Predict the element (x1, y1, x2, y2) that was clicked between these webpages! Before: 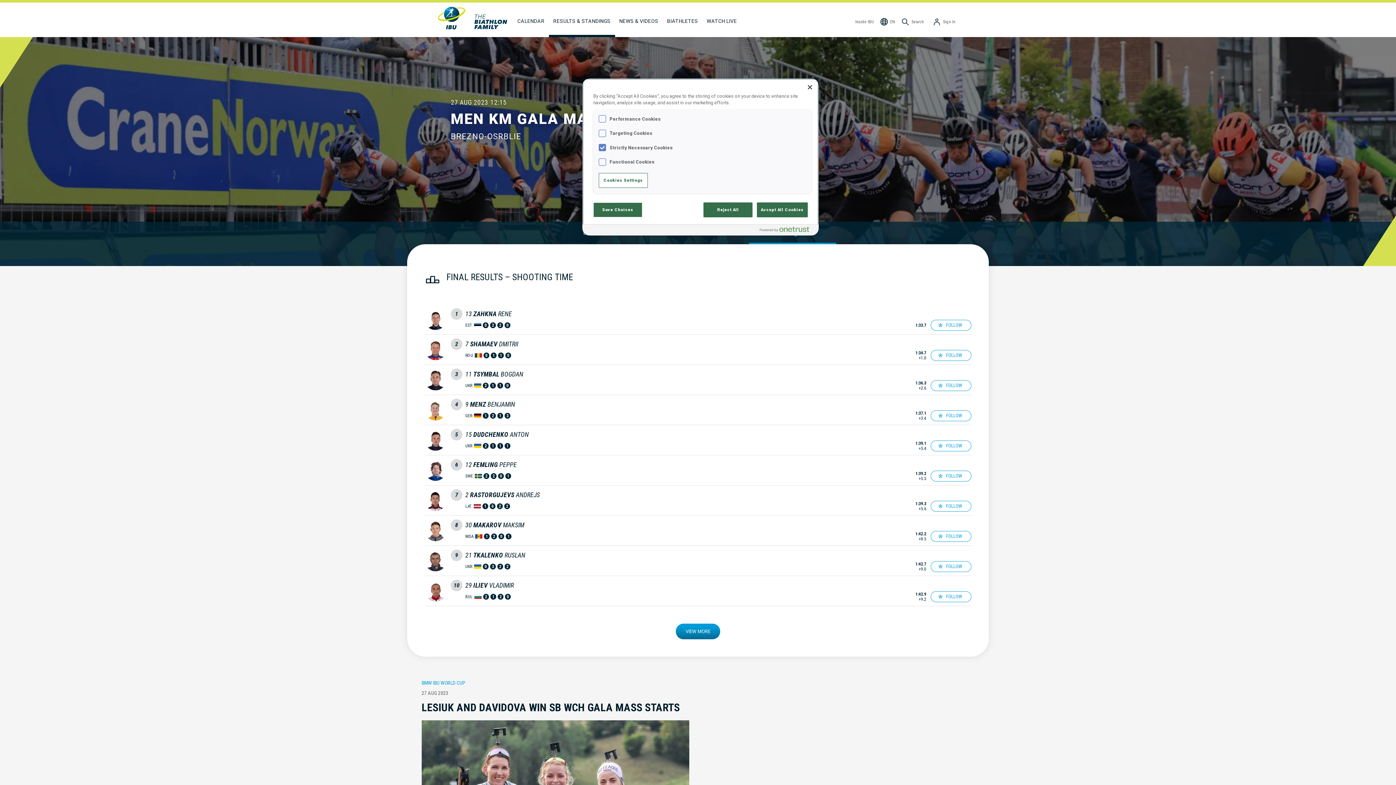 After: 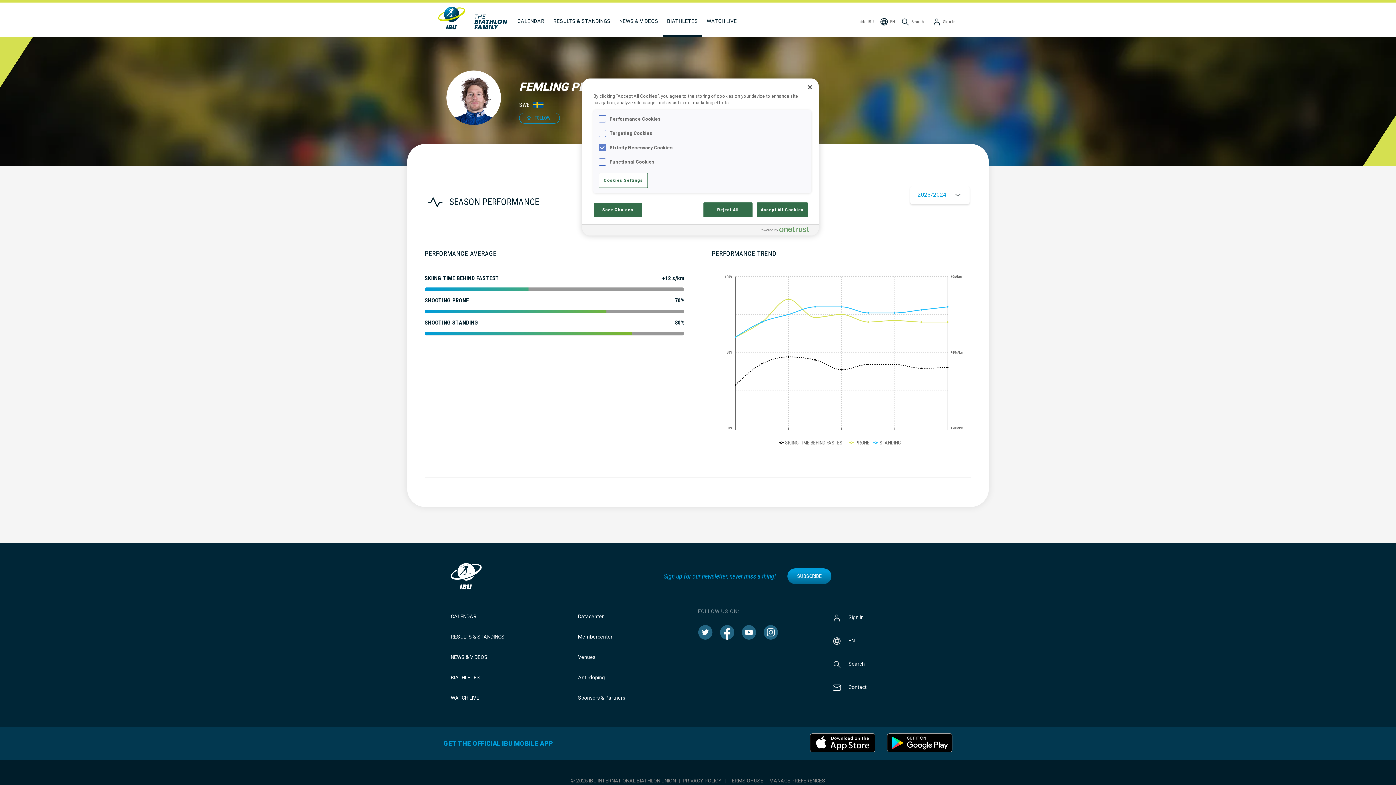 Action: bbox: (424, 455, 971, 485) label: 6
12
FEMLING
PEPPE
SWE
2
2
0
1
1:39.2
+5.5
FOLLOW